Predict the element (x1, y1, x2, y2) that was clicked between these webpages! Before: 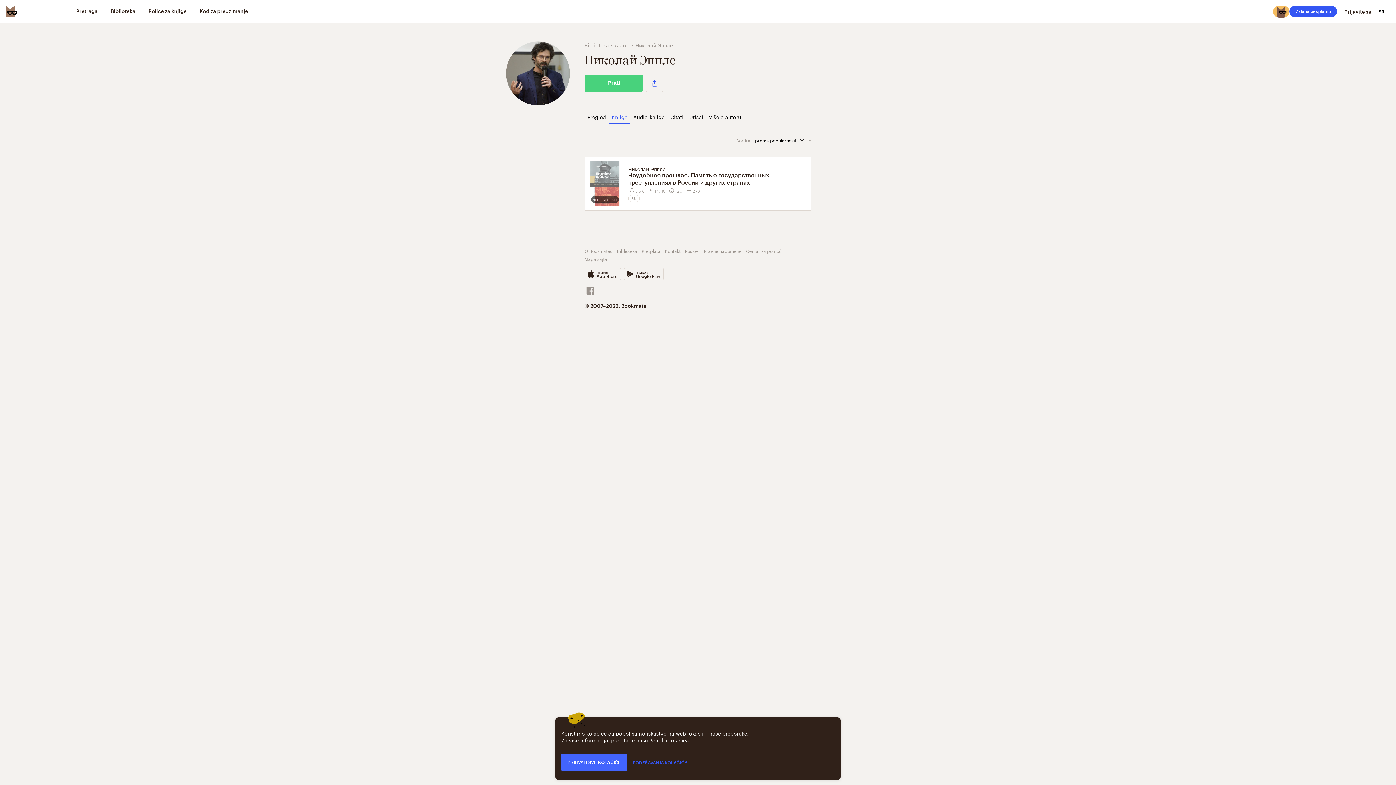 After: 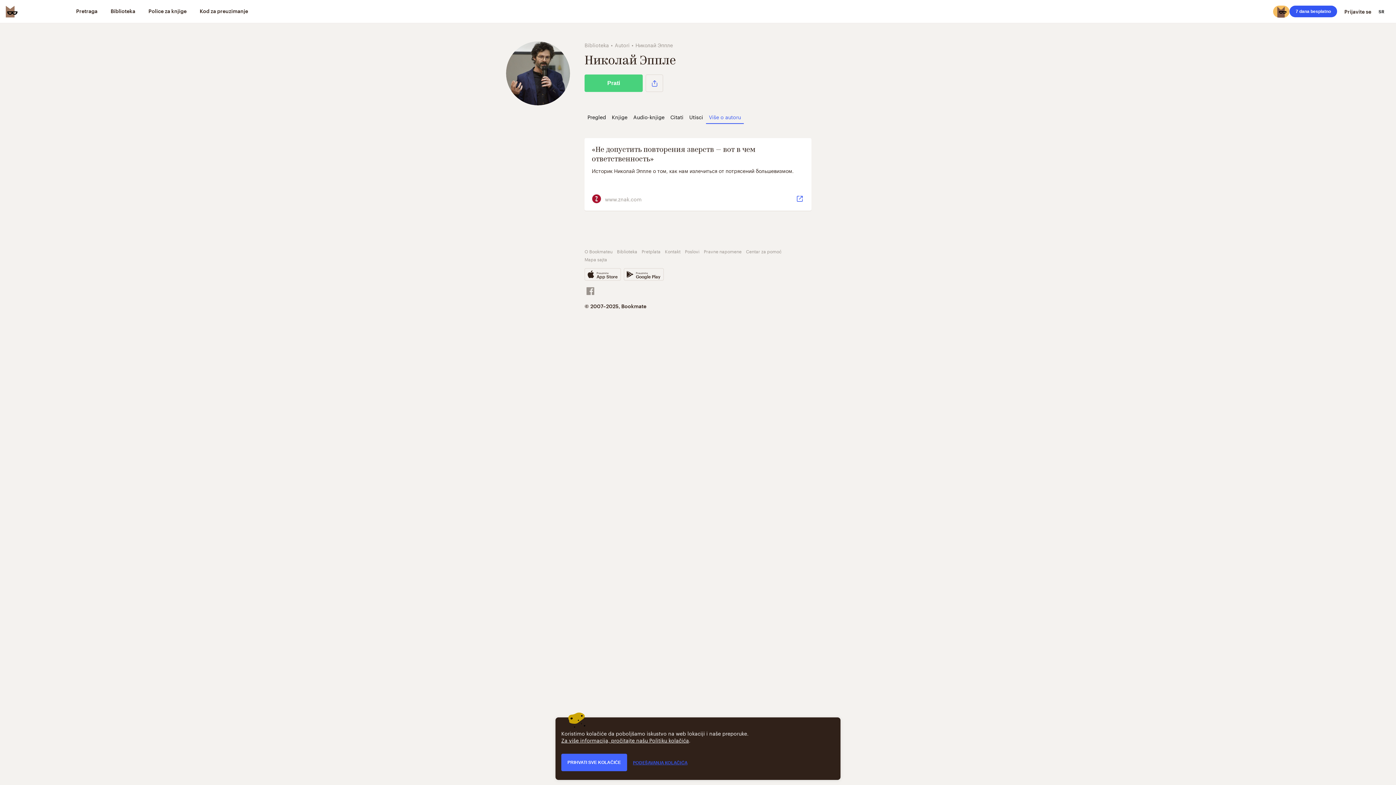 Action: bbox: (706, 109, 744, 124) label: Više o autoru